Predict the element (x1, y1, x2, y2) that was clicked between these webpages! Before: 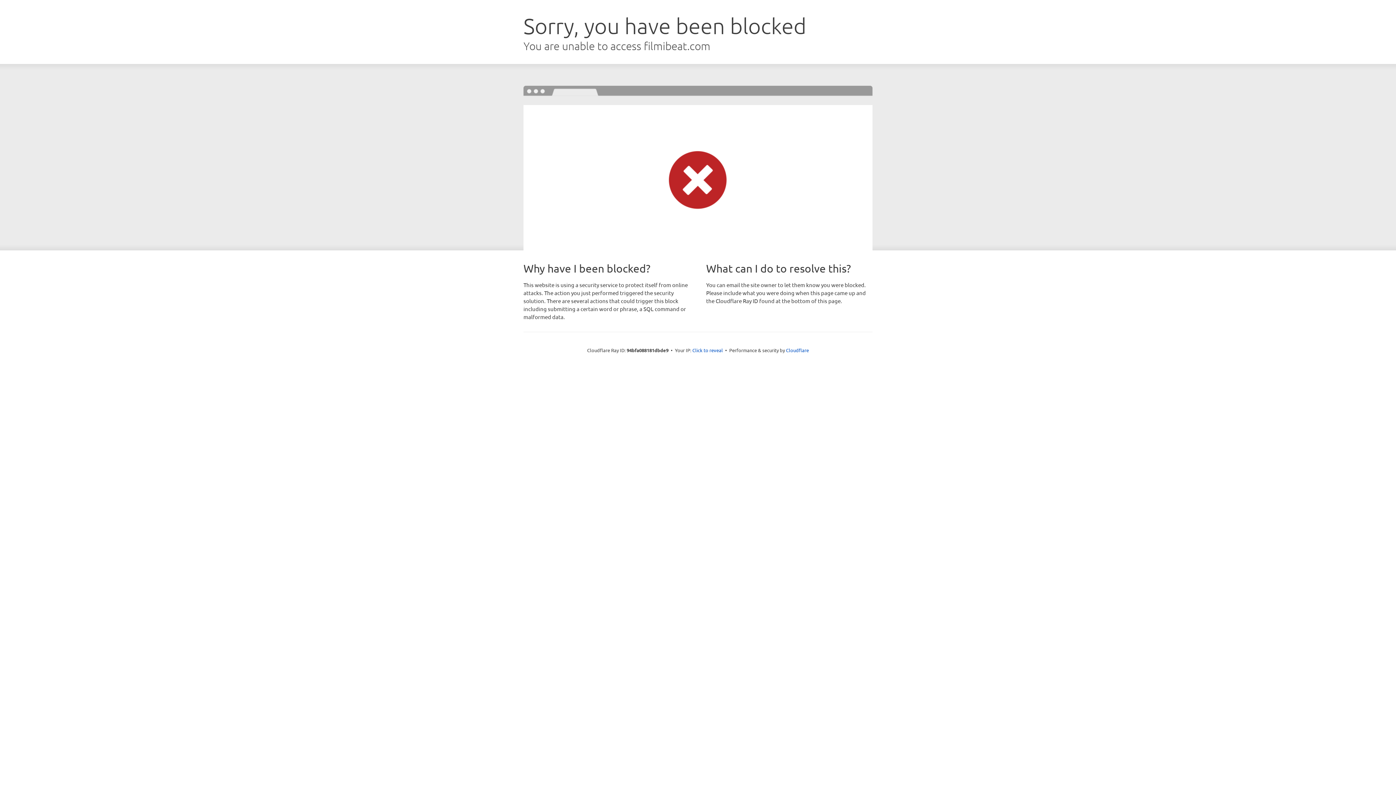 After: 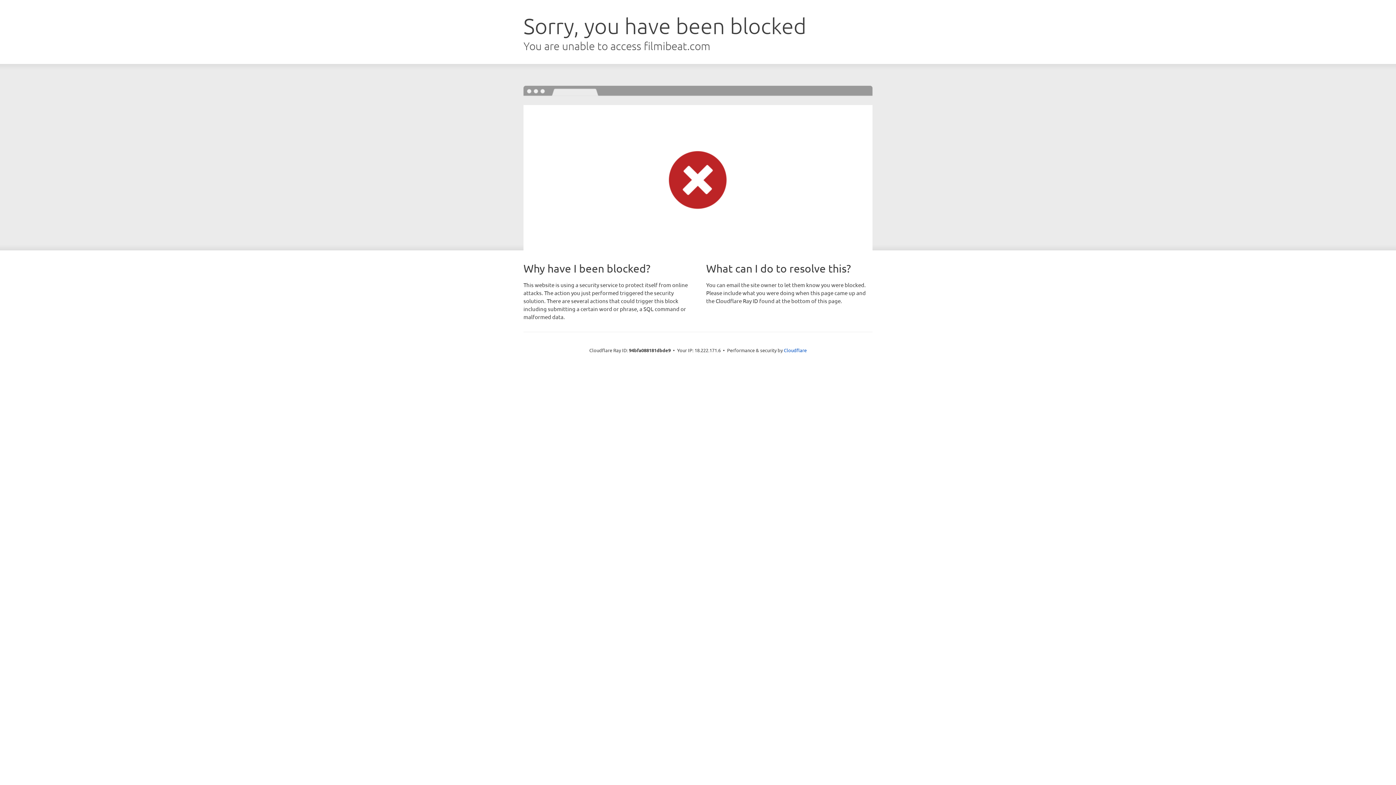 Action: bbox: (692, 346, 723, 353) label: Click to reveal